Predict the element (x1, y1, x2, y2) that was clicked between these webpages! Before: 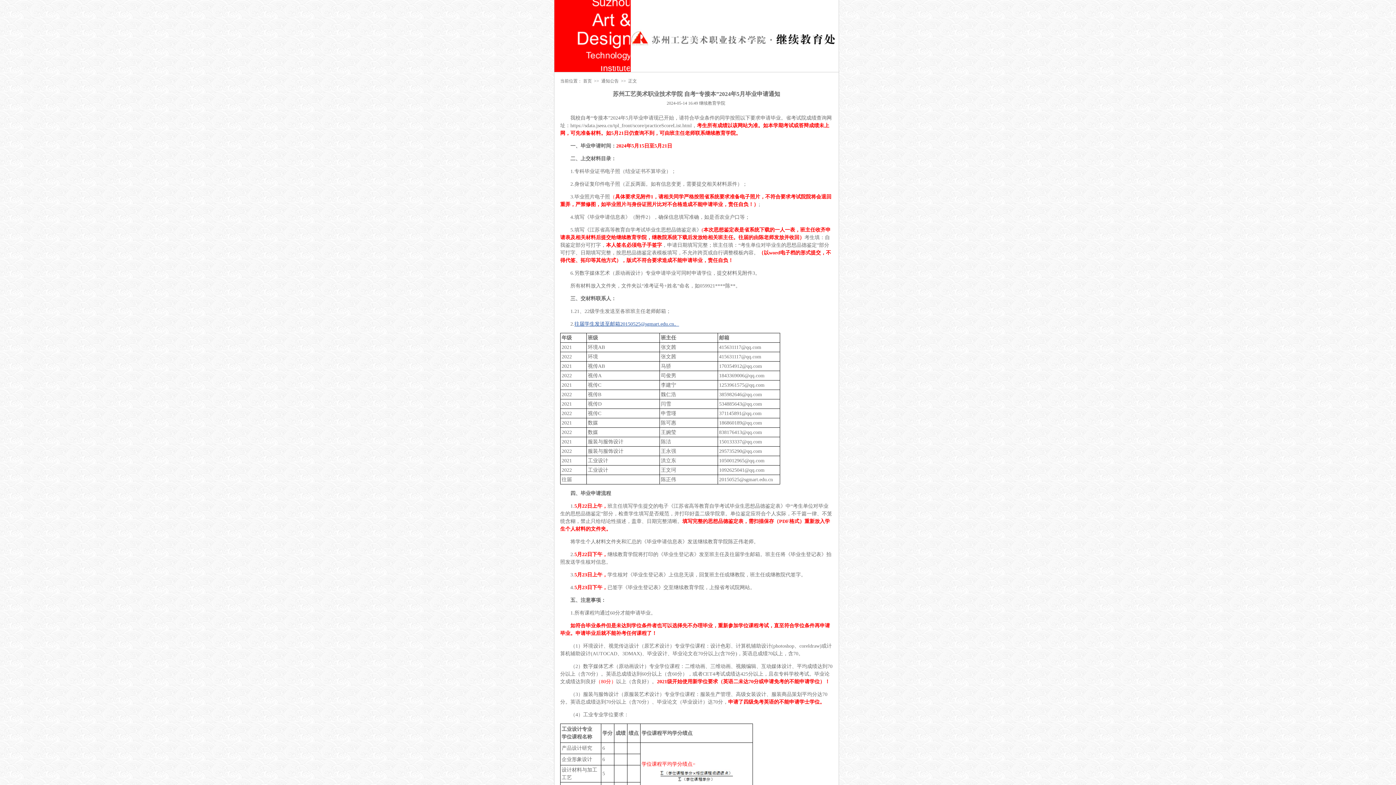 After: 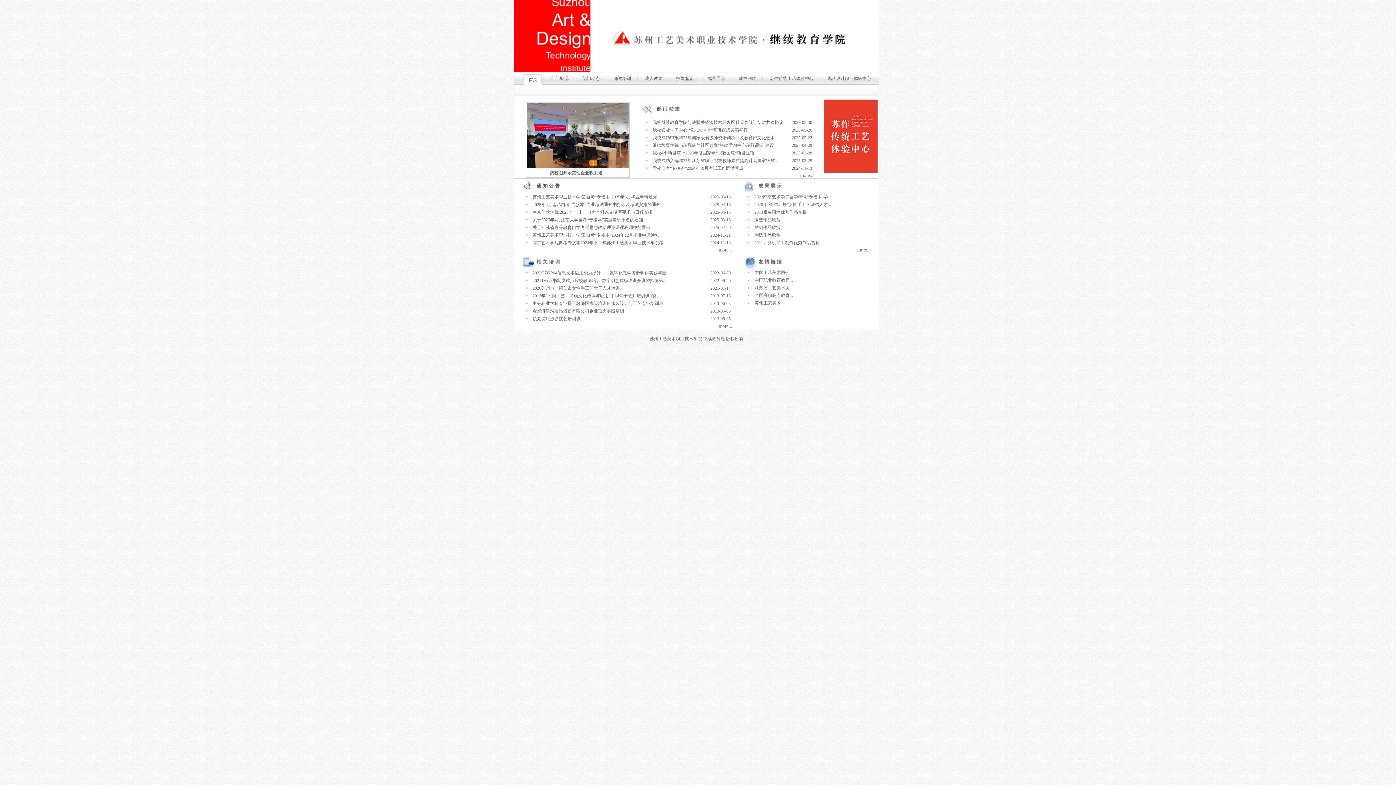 Action: label: 首页 bbox: (583, 78, 592, 83)